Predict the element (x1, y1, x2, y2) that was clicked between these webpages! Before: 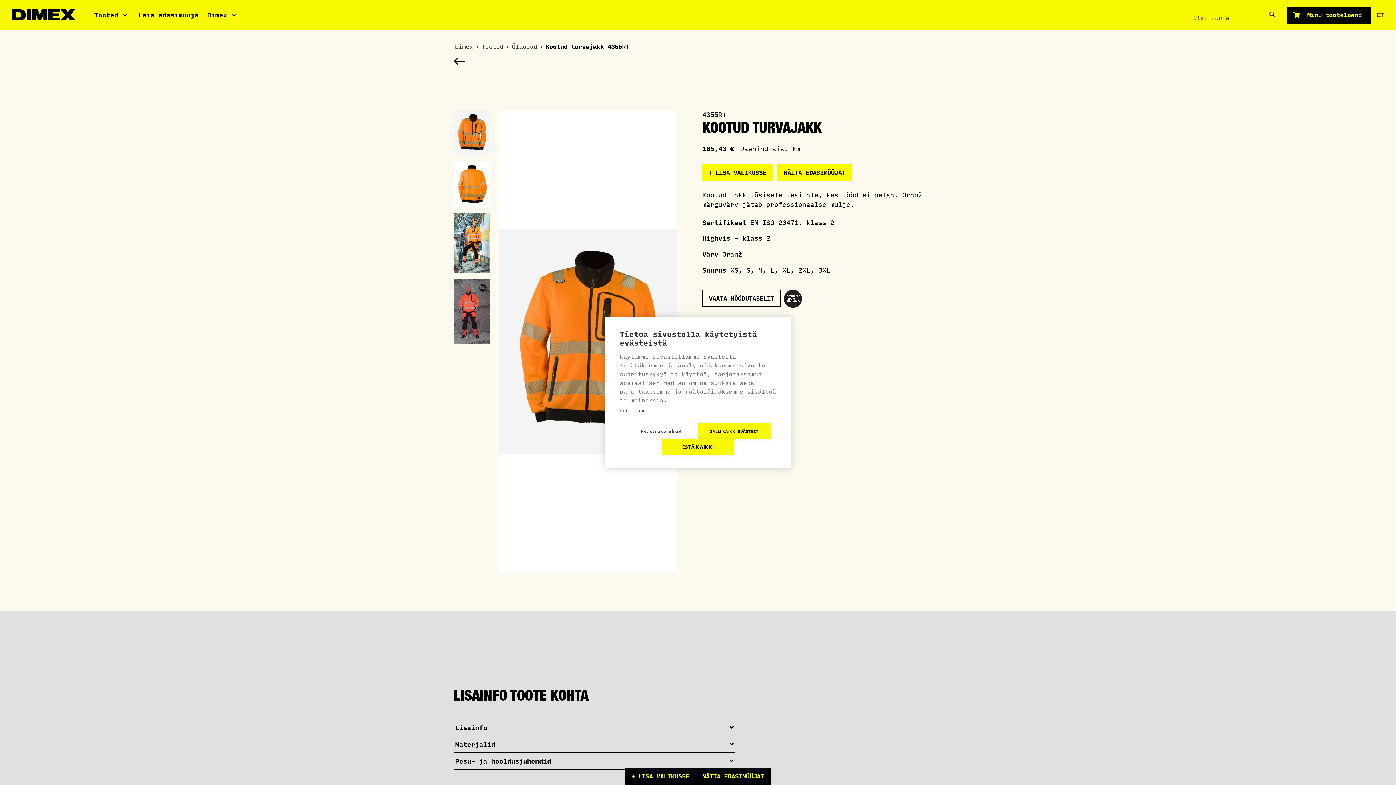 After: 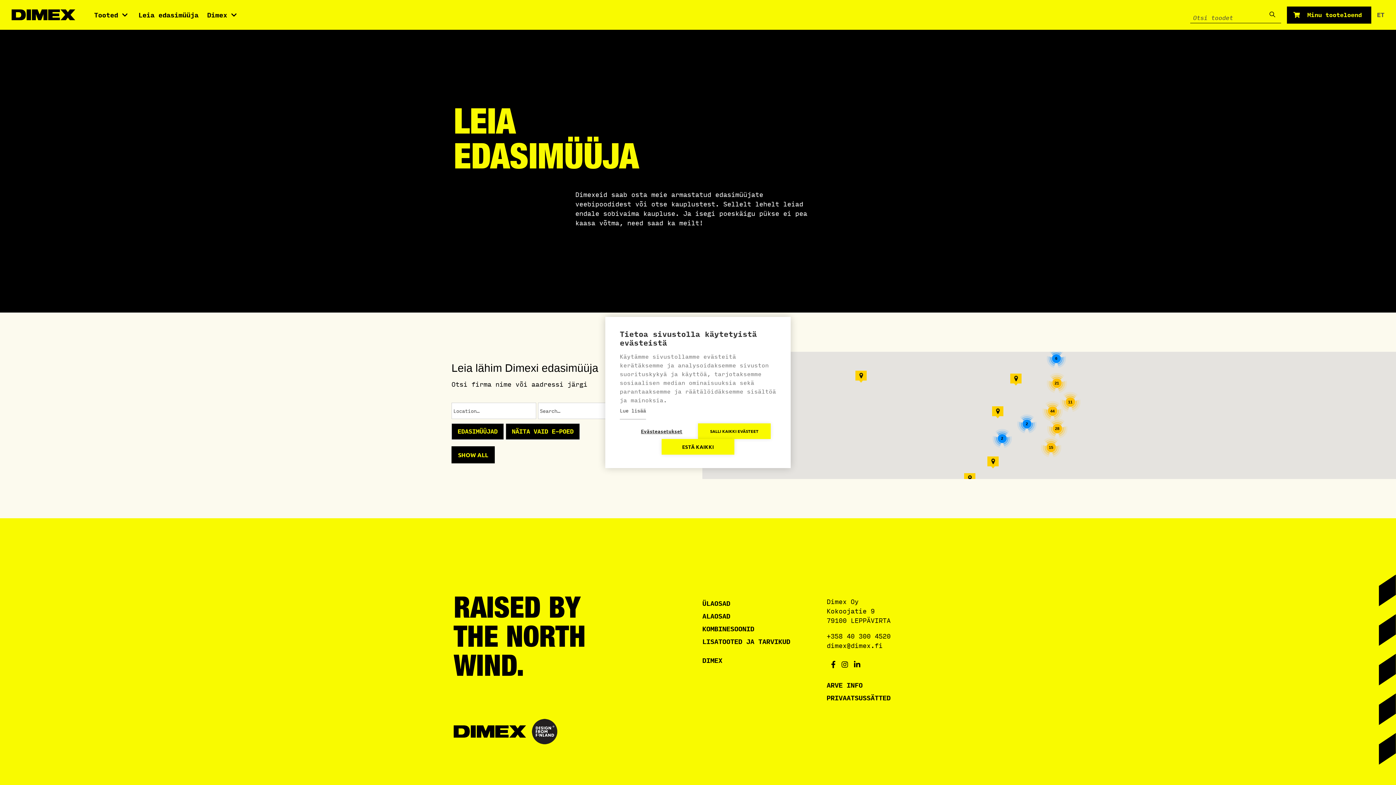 Action: bbox: (696, 768, 770, 785) label: NÄITA EDASIMÜÜJAT